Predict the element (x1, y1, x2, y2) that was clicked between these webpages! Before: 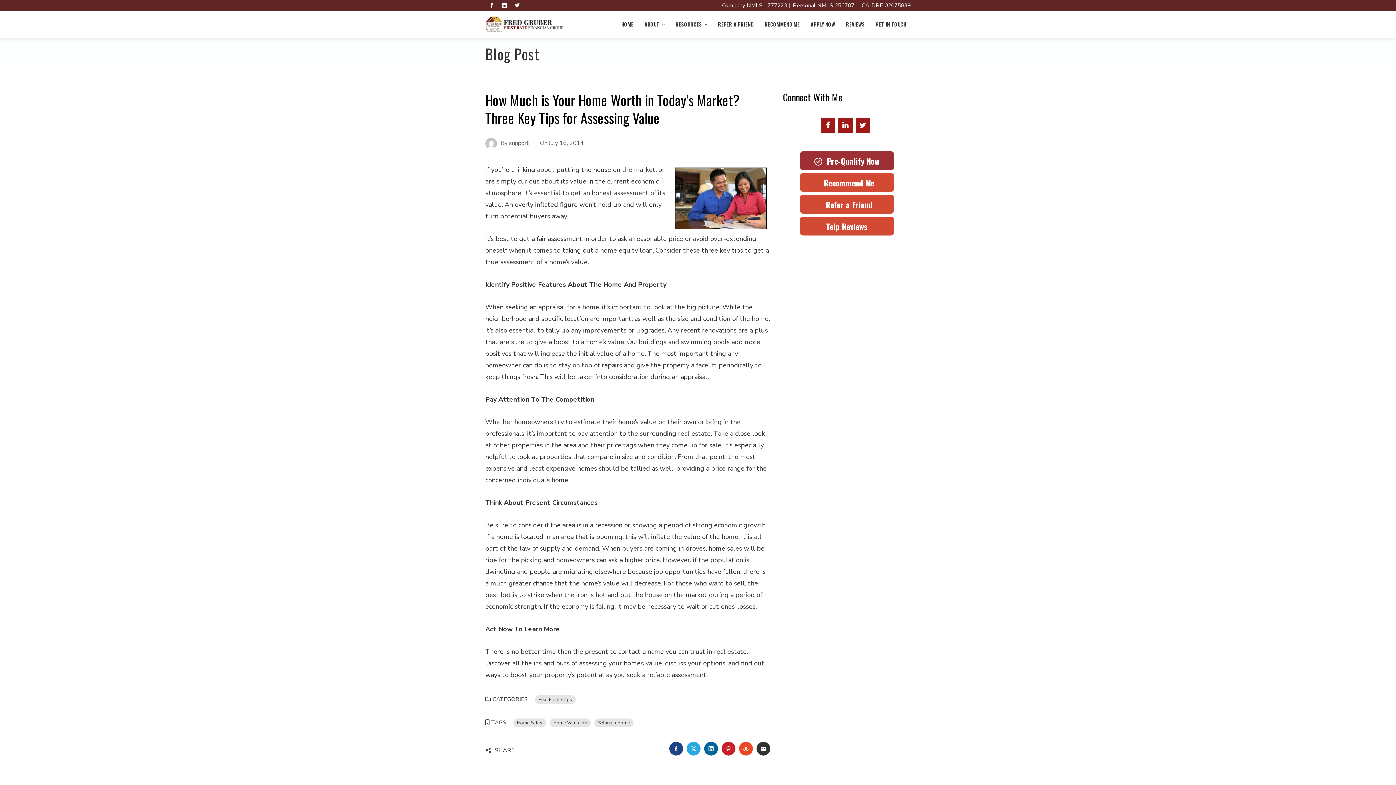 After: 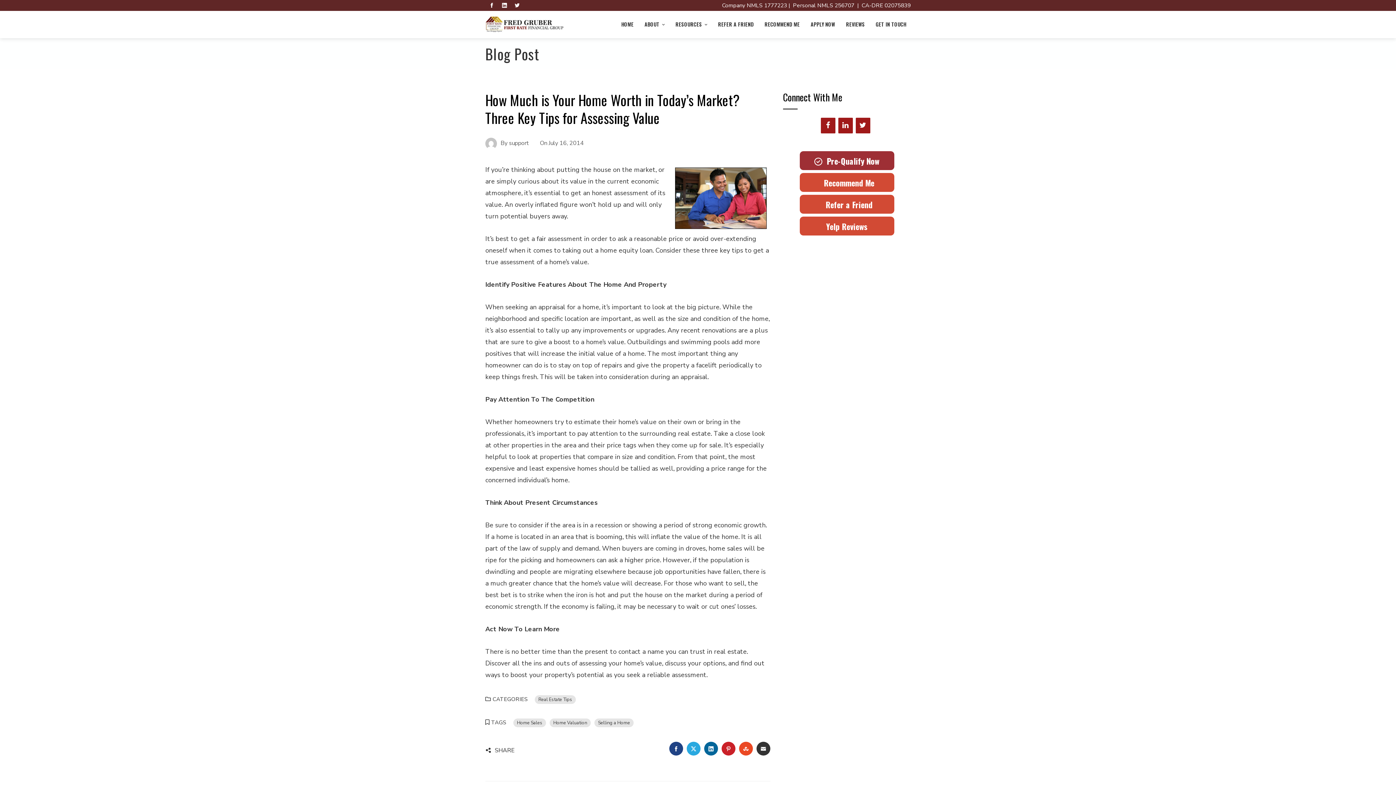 Action: bbox: (721, 742, 735, 756) label: PINTEREST